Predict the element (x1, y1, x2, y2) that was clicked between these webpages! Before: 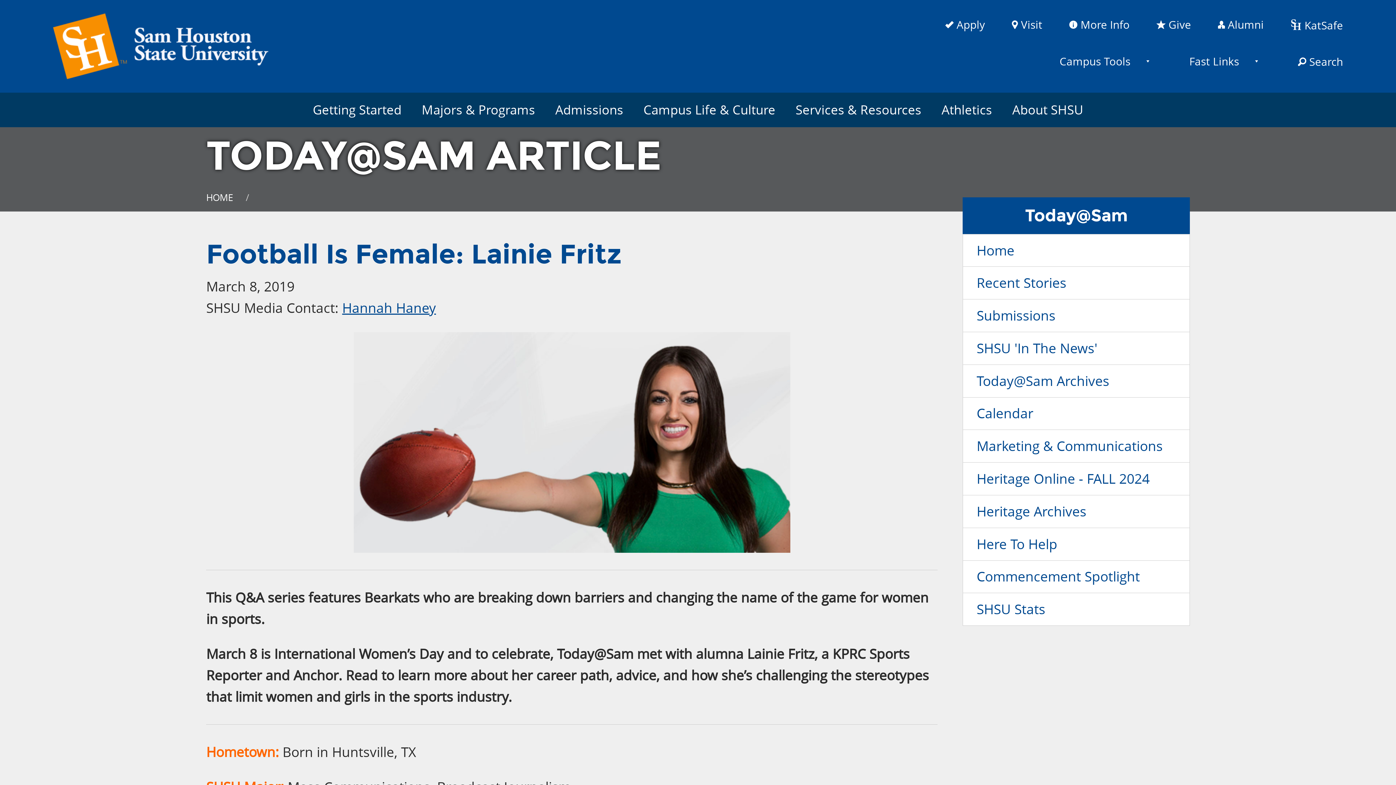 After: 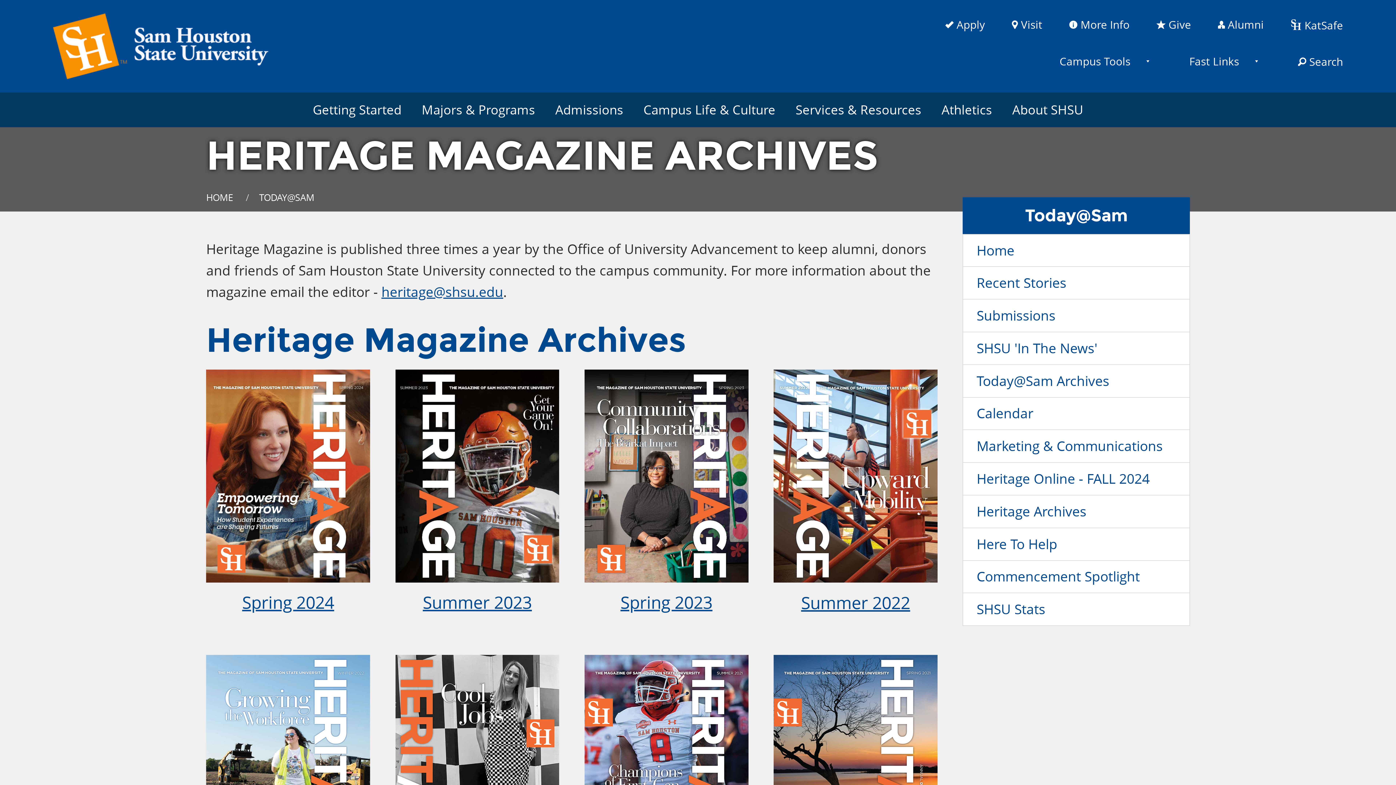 Action: bbox: (963, 495, 1189, 527) label: Heritage Archives